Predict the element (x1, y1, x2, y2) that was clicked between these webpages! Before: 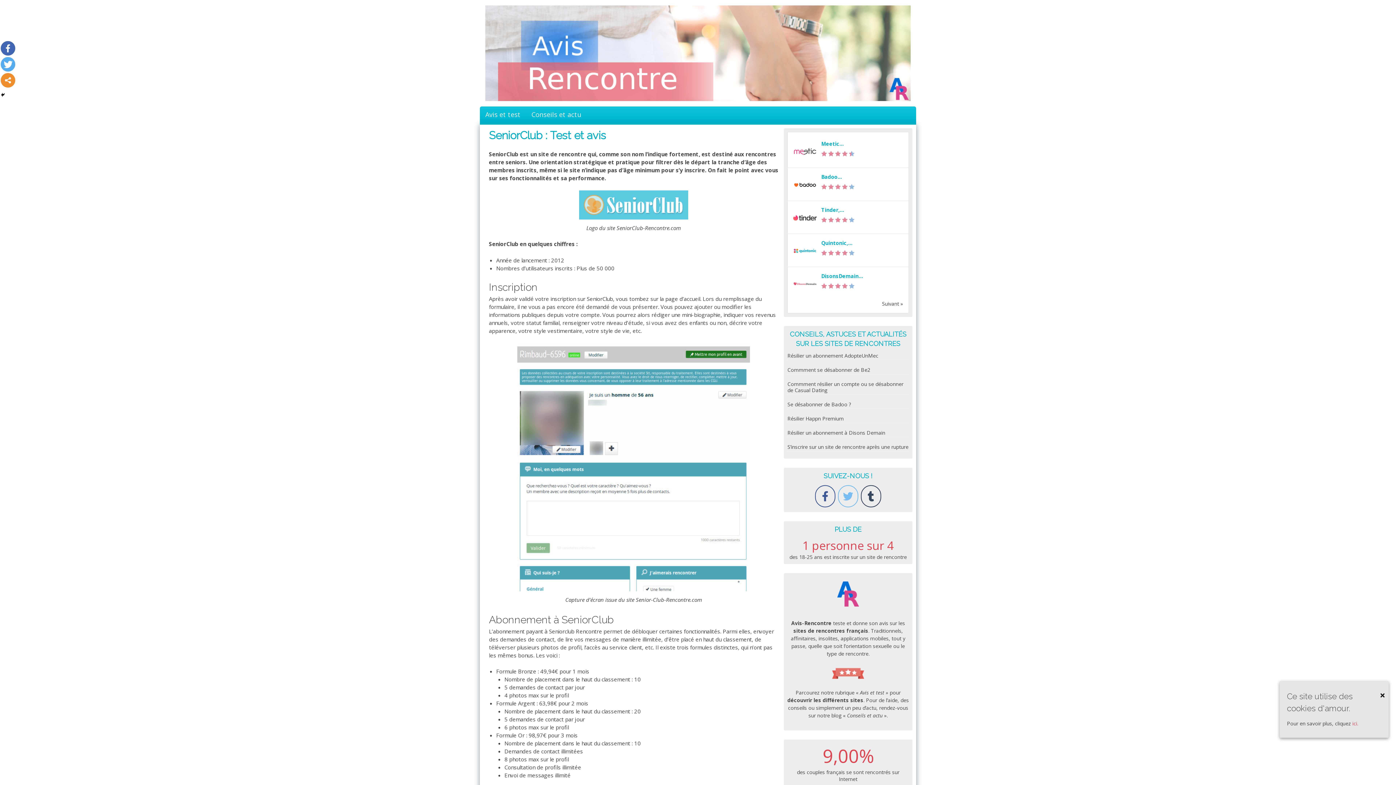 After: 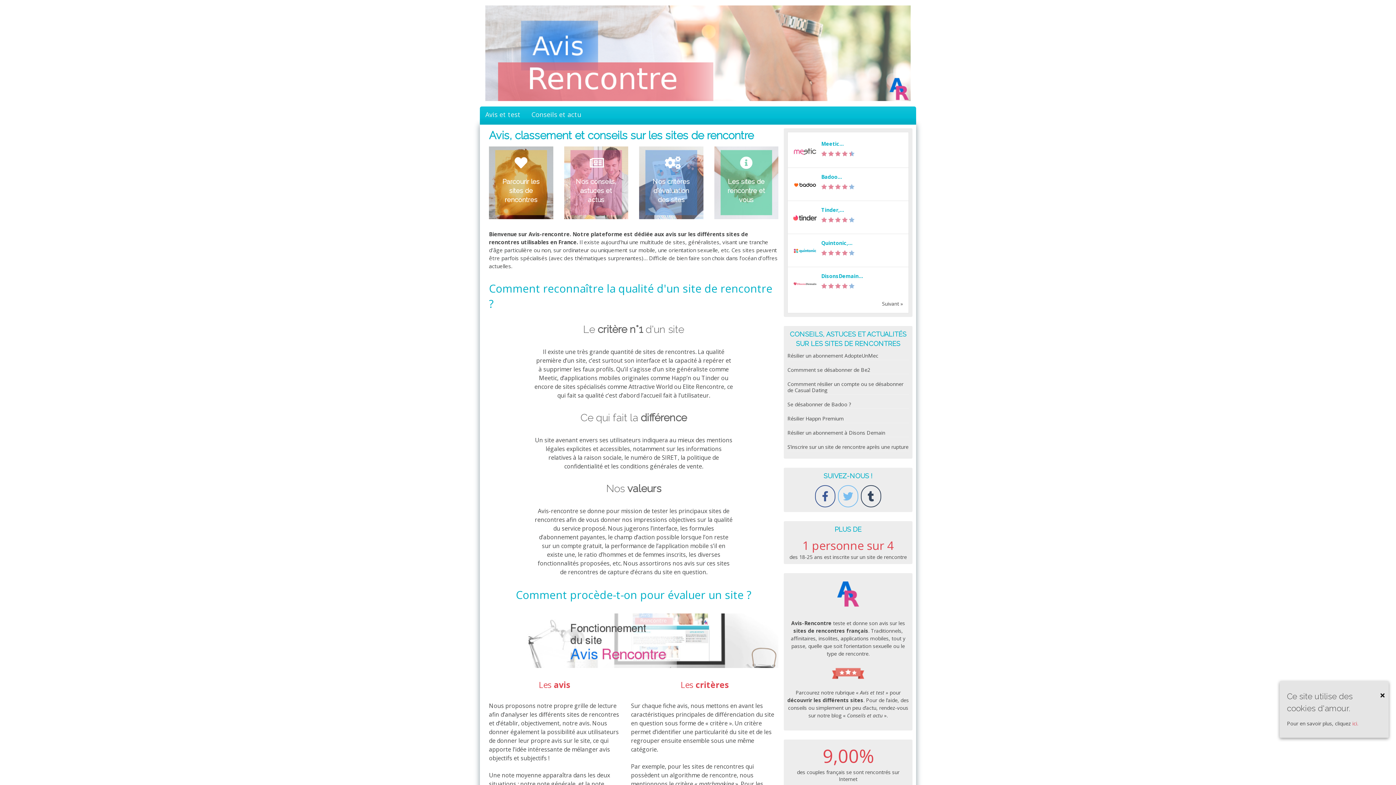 Action: bbox: (485, 95, 910, 102)